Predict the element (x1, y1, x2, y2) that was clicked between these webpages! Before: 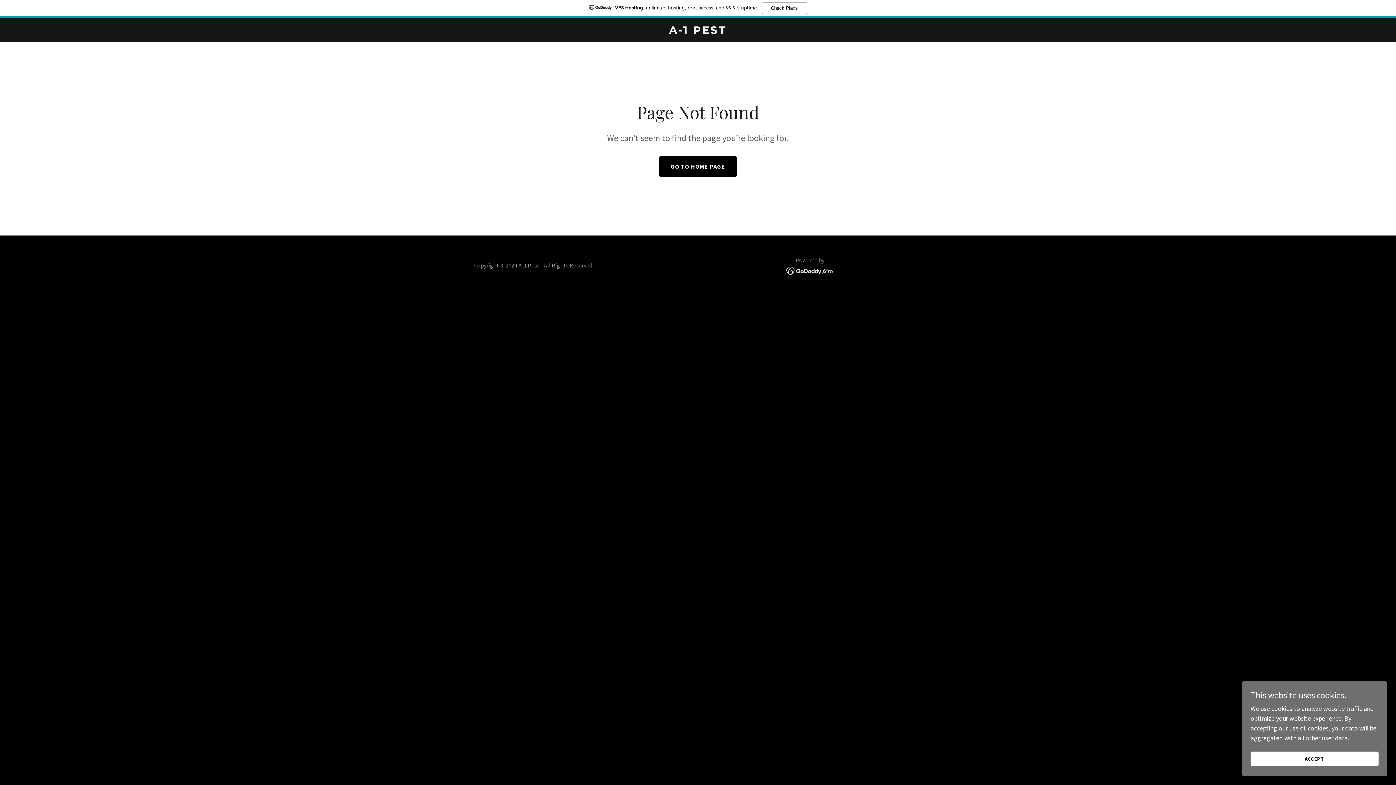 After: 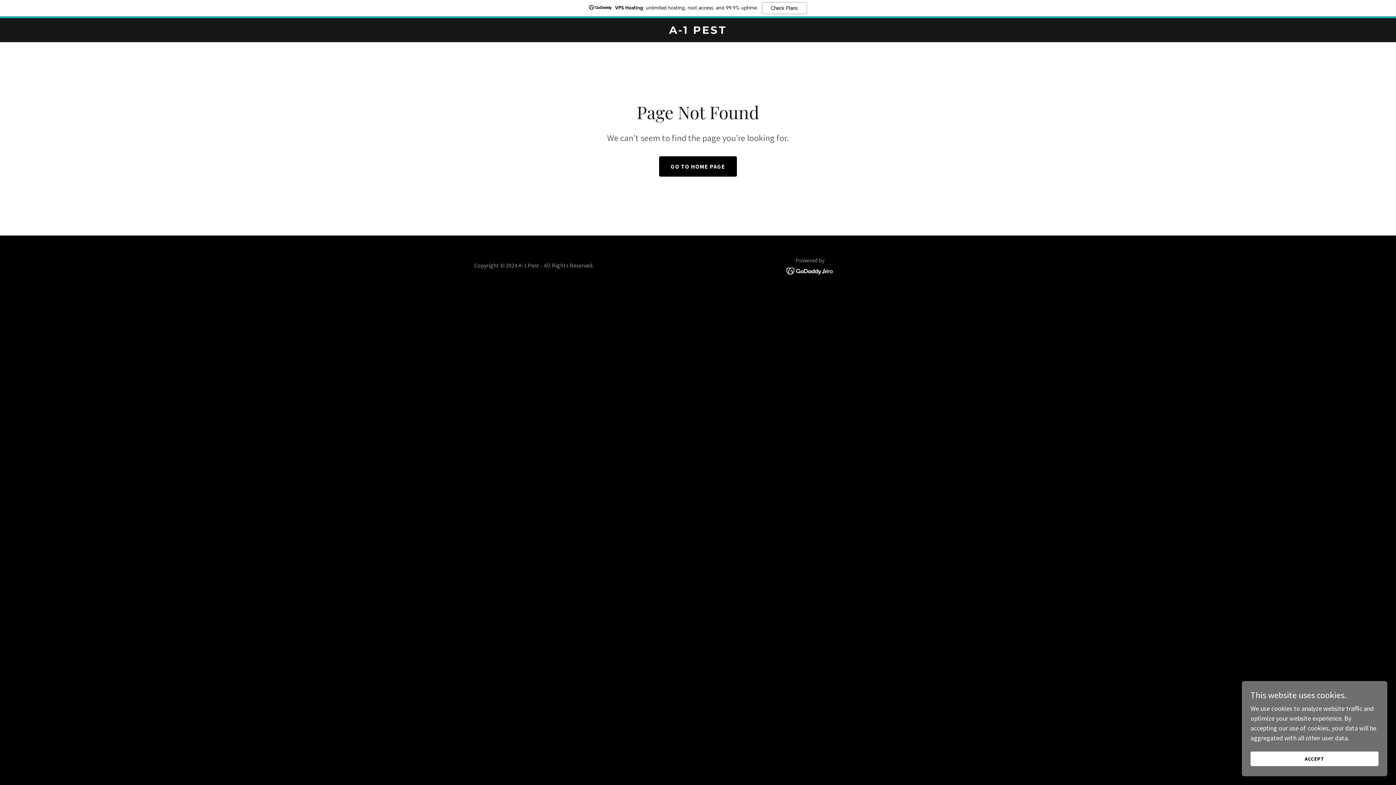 Action: bbox: (0, 0, 1396, 18) label: VPS Hosting: unlimited hosting, root access, and 99.9% uptime.
Check Plans